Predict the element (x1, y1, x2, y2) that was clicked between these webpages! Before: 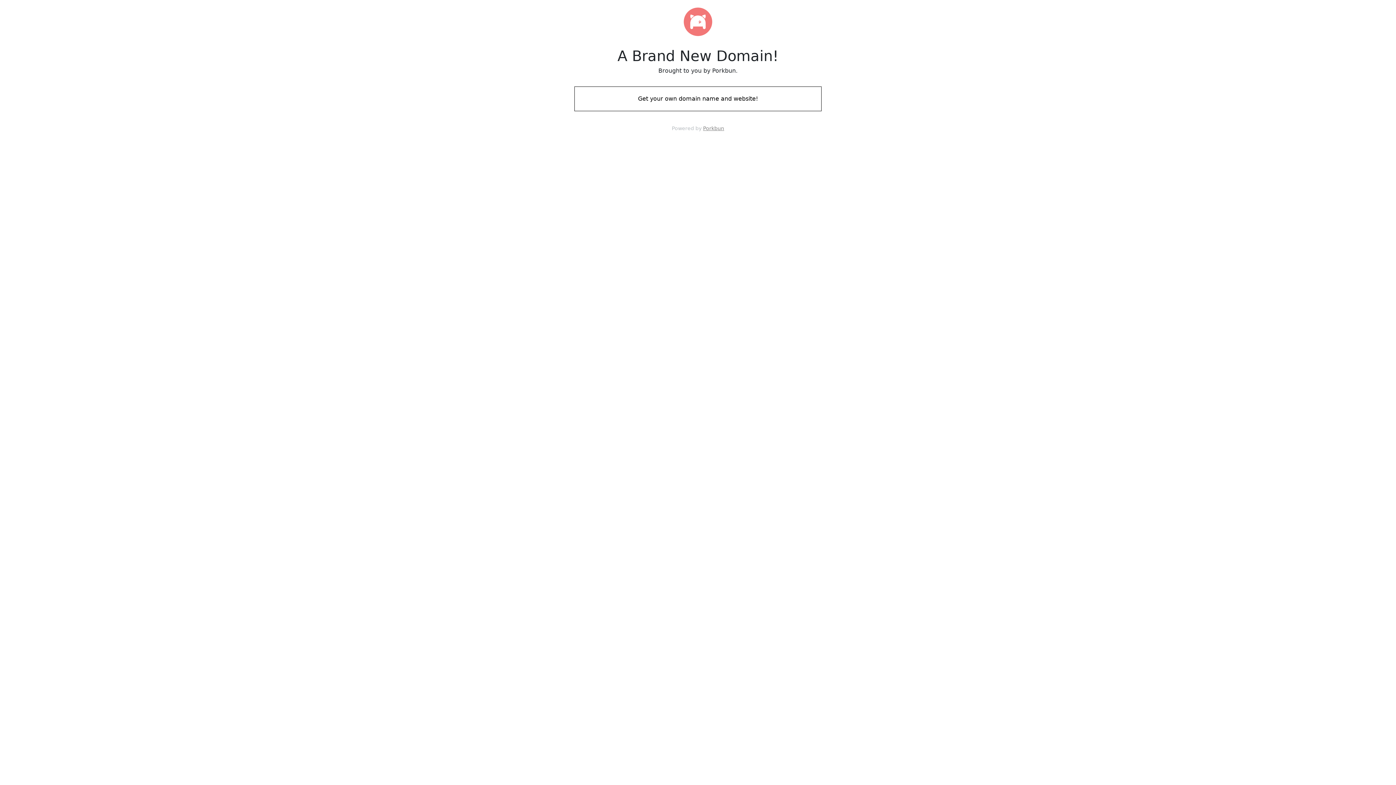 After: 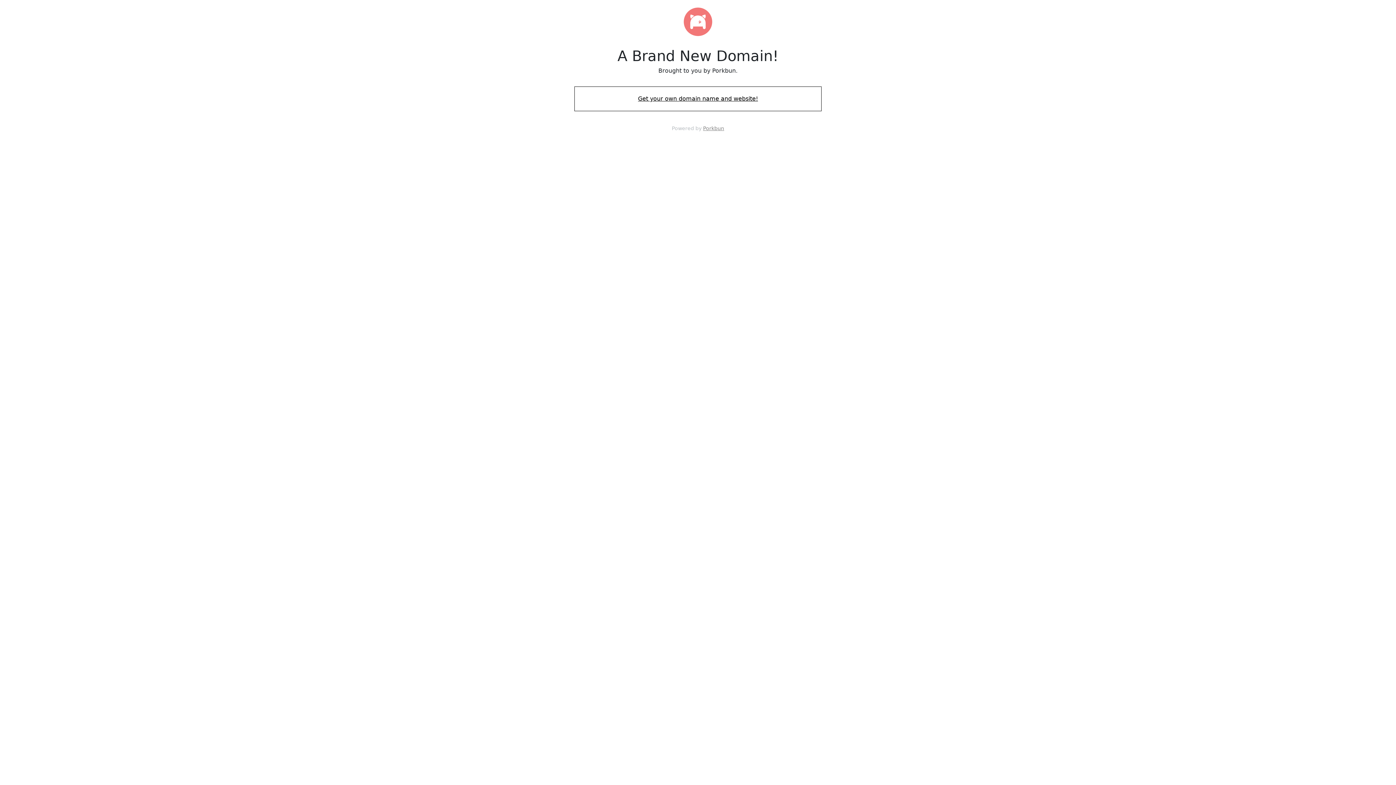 Action: label: Get your own domain name and website! bbox: (574, 88, 821, 109)